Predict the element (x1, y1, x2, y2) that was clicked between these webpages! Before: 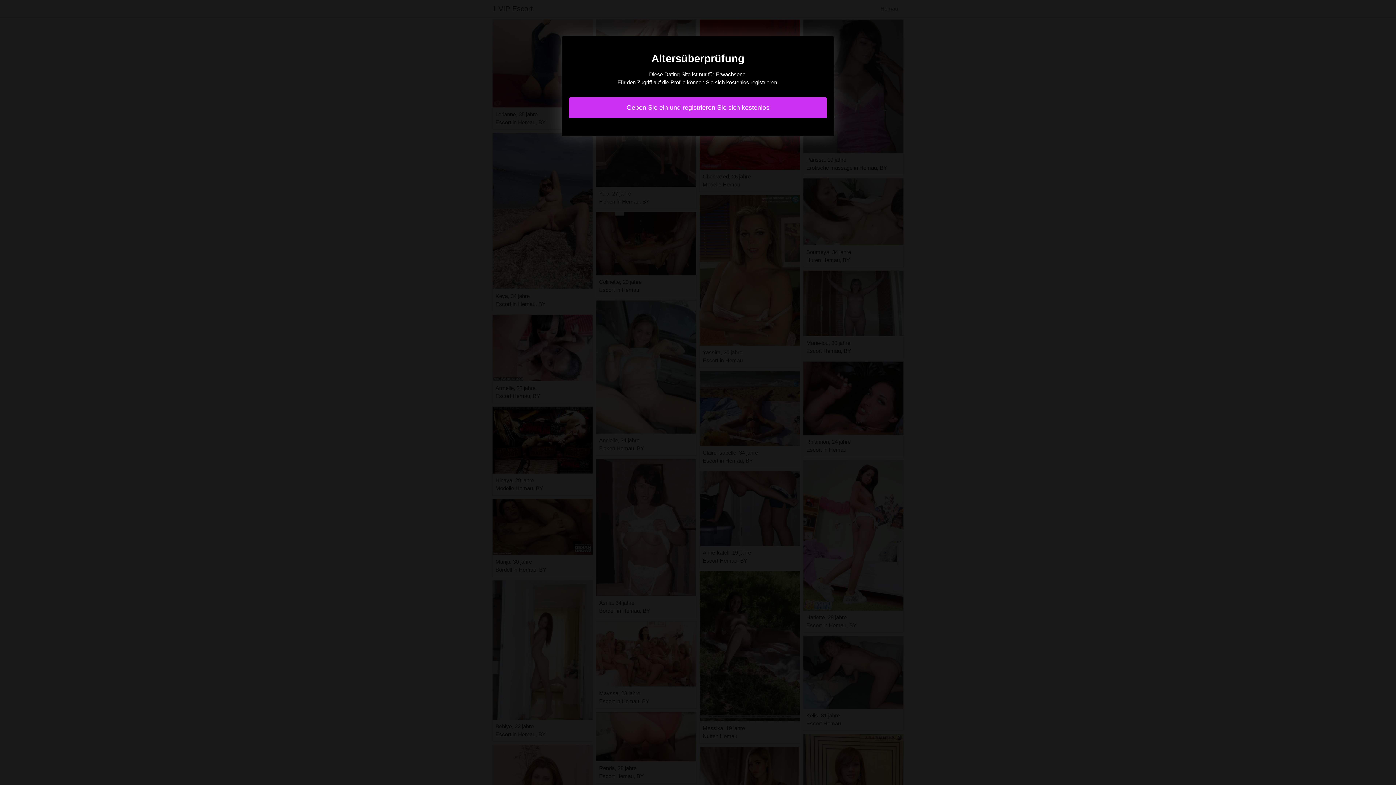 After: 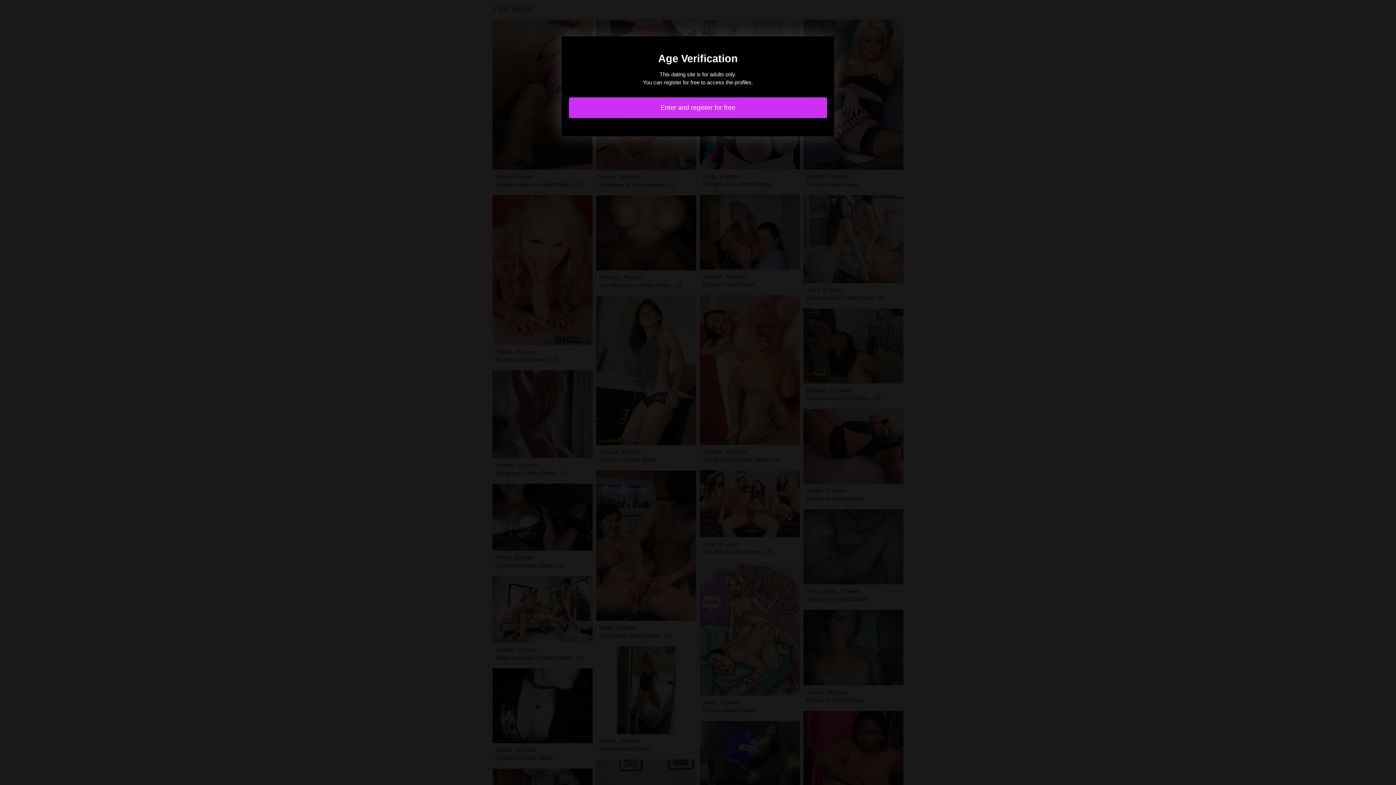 Action: bbox: (569, 97, 827, 118) label: Geben Sie ein und registrieren Sie sich kostenlos